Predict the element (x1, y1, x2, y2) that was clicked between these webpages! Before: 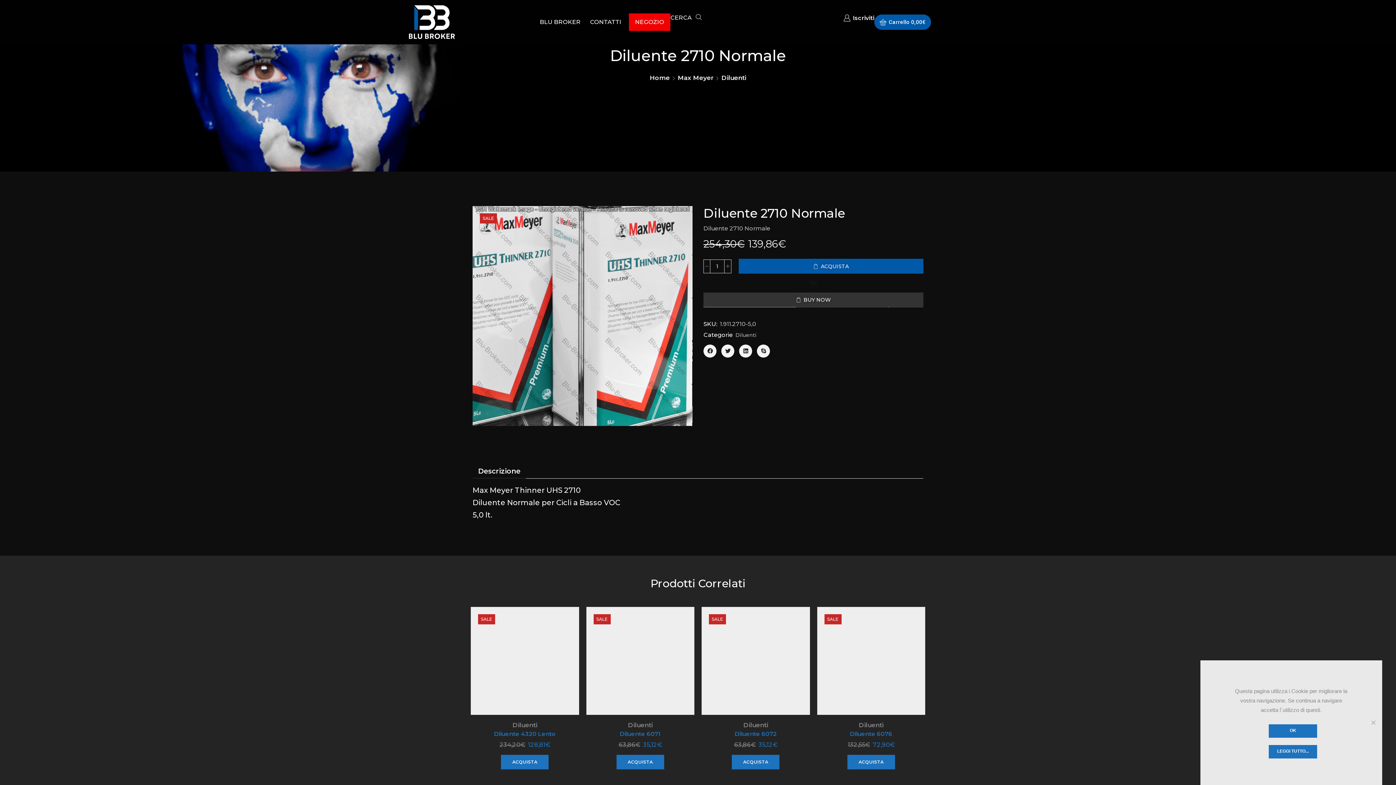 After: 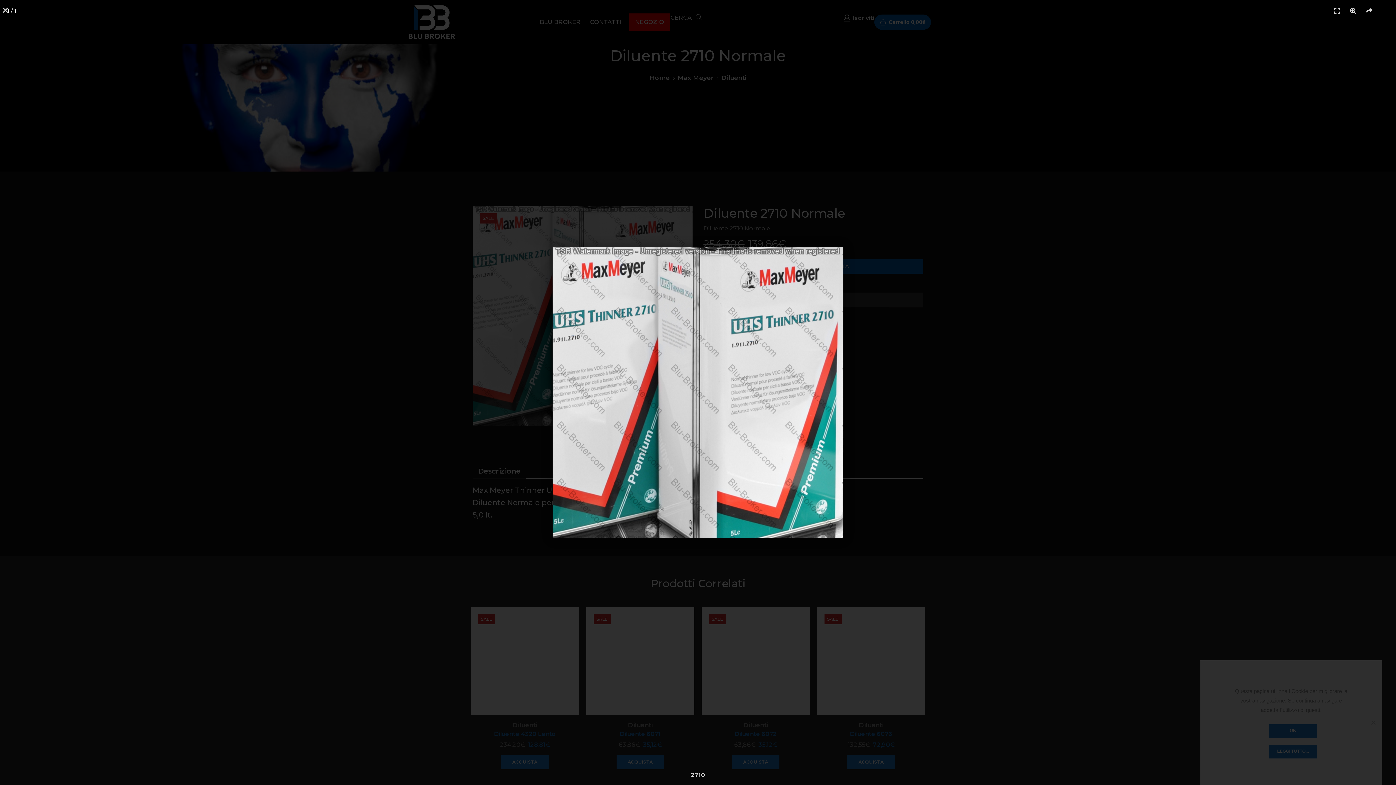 Action: bbox: (472, 206, 692, 426)